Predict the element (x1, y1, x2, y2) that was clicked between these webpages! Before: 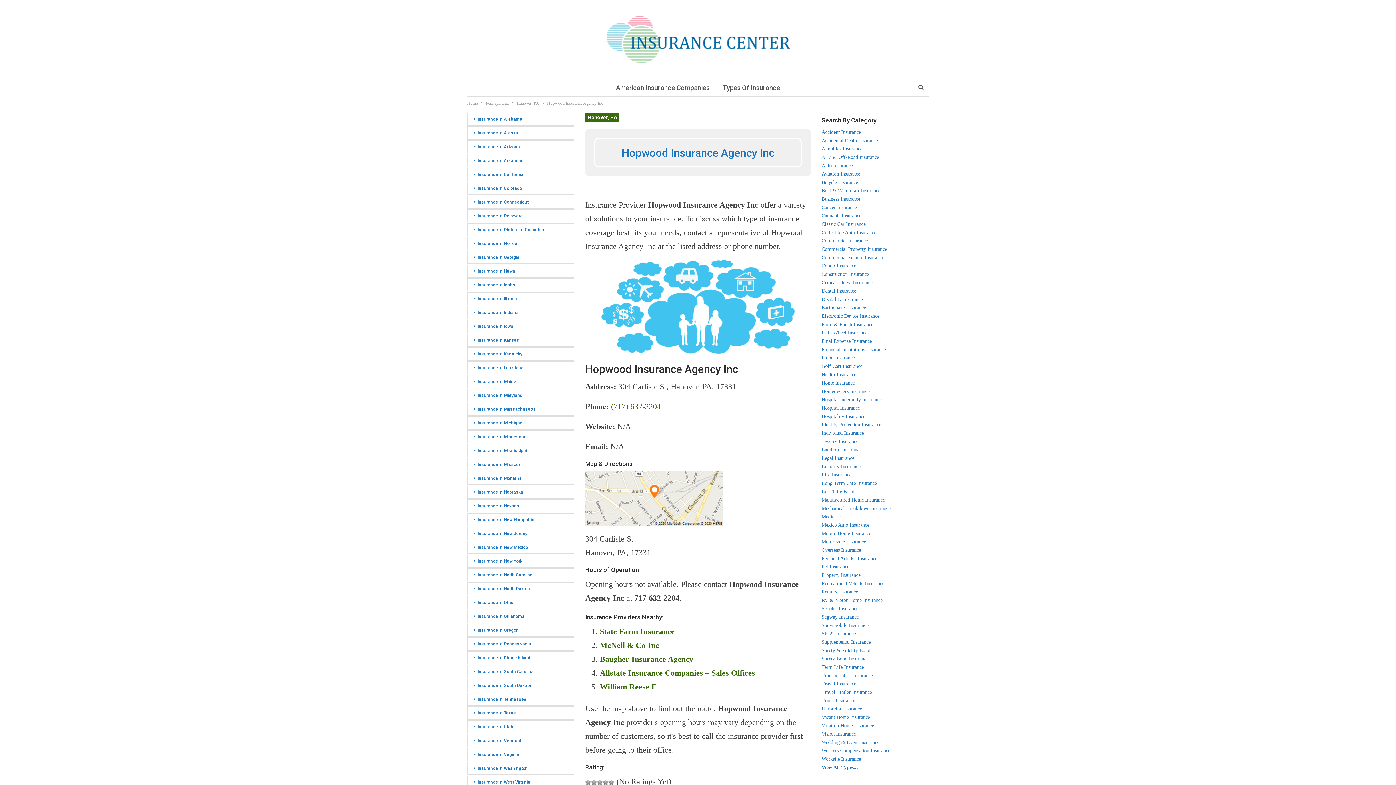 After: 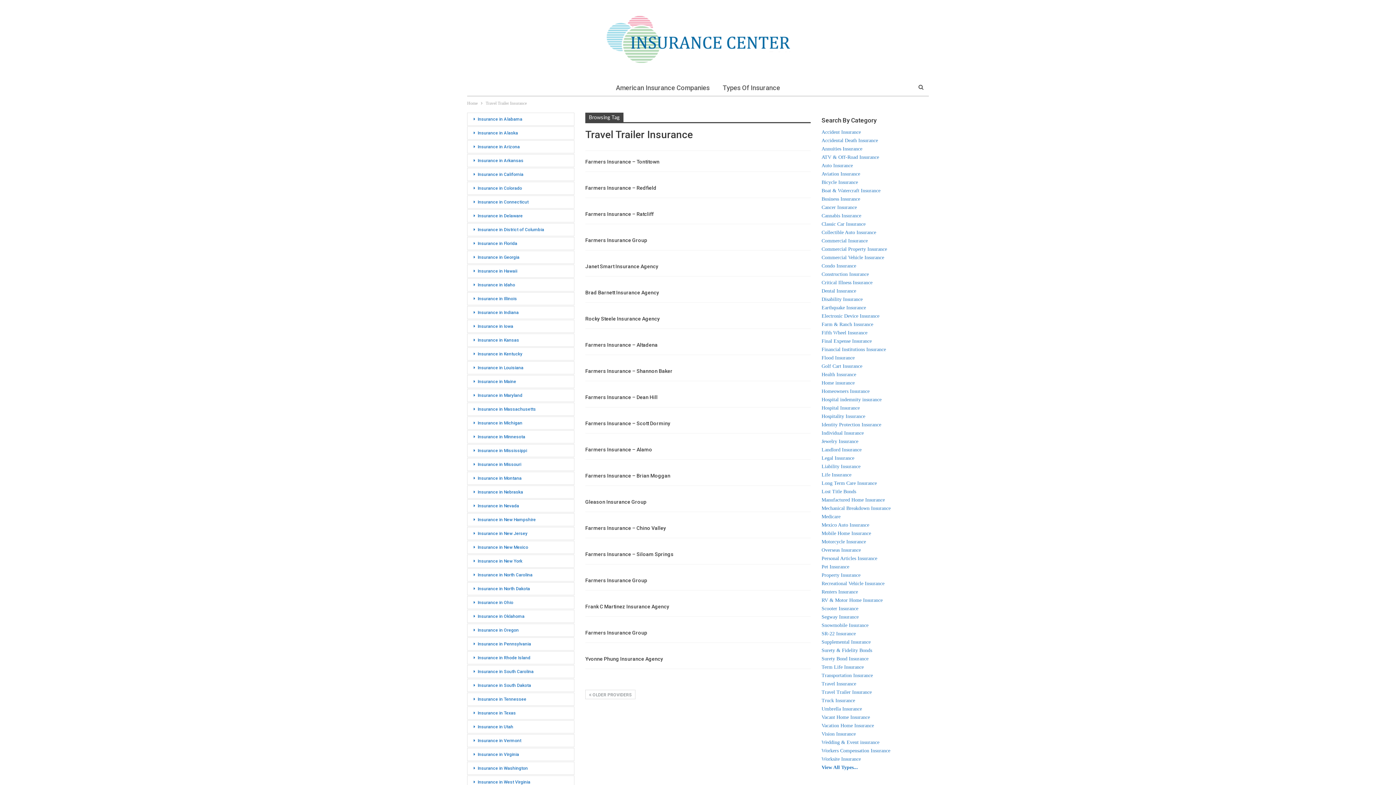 Action: bbox: (821, 689, 872, 695) label: Travel Trailer Insurance
